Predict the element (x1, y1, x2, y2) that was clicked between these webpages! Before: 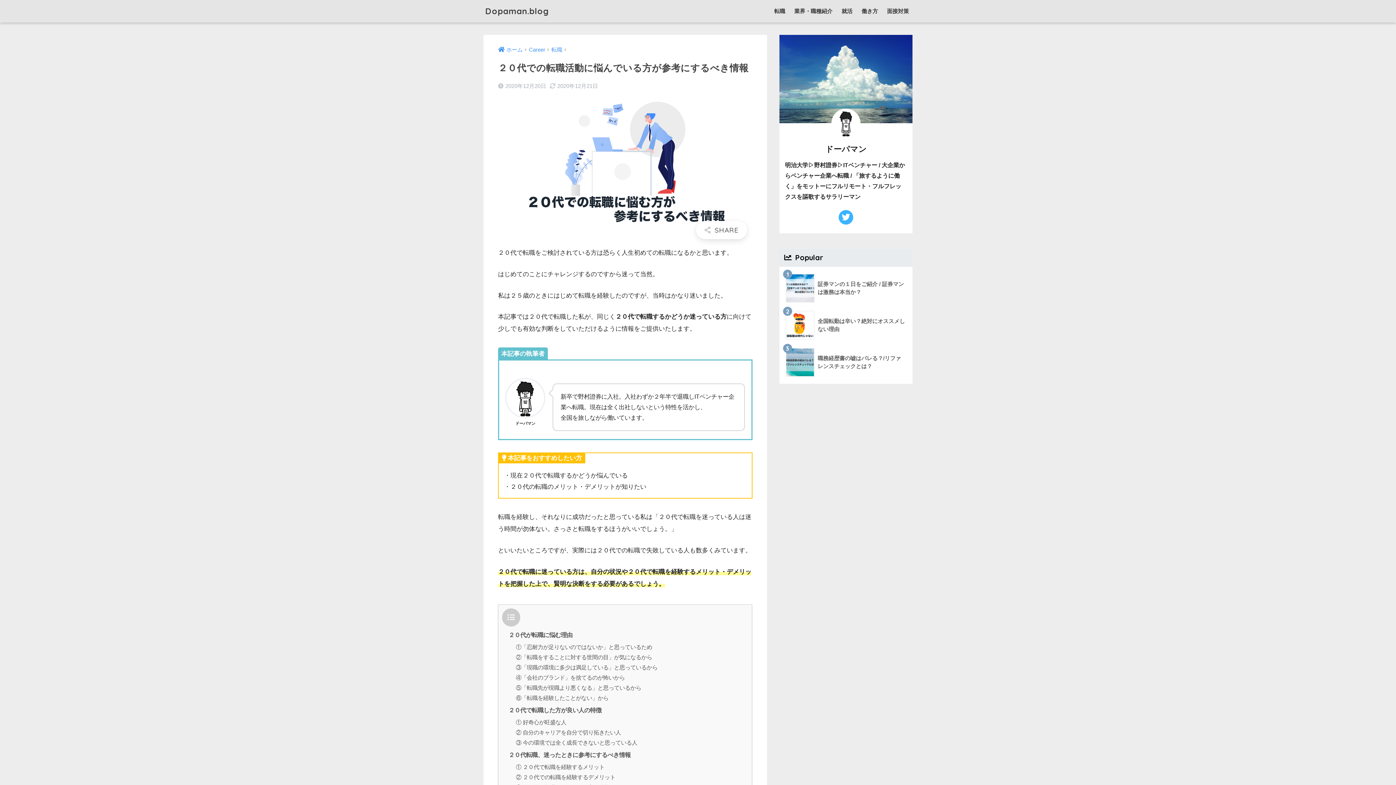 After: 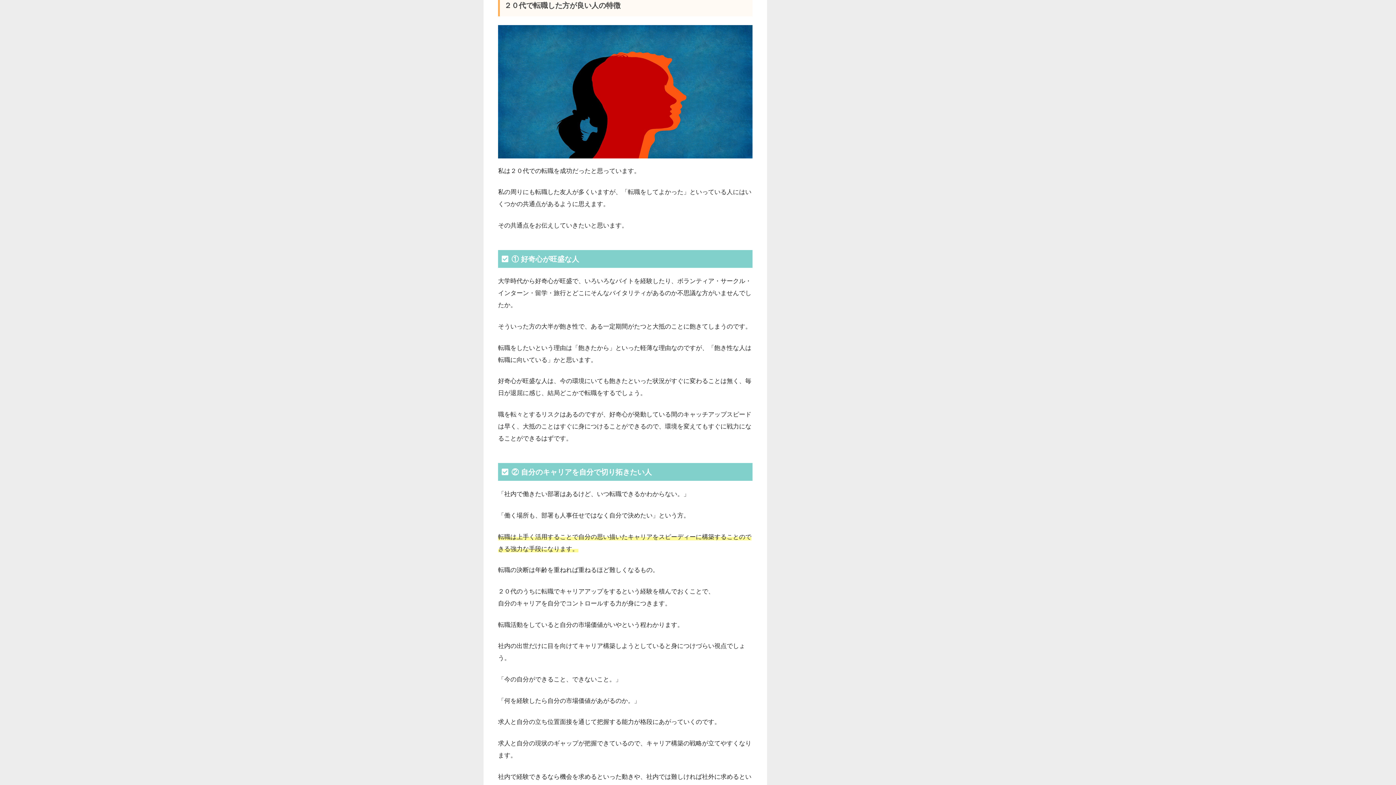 Action: label: ２０代で転職した方が良い人の特徴 bbox: (508, 707, 601, 713)